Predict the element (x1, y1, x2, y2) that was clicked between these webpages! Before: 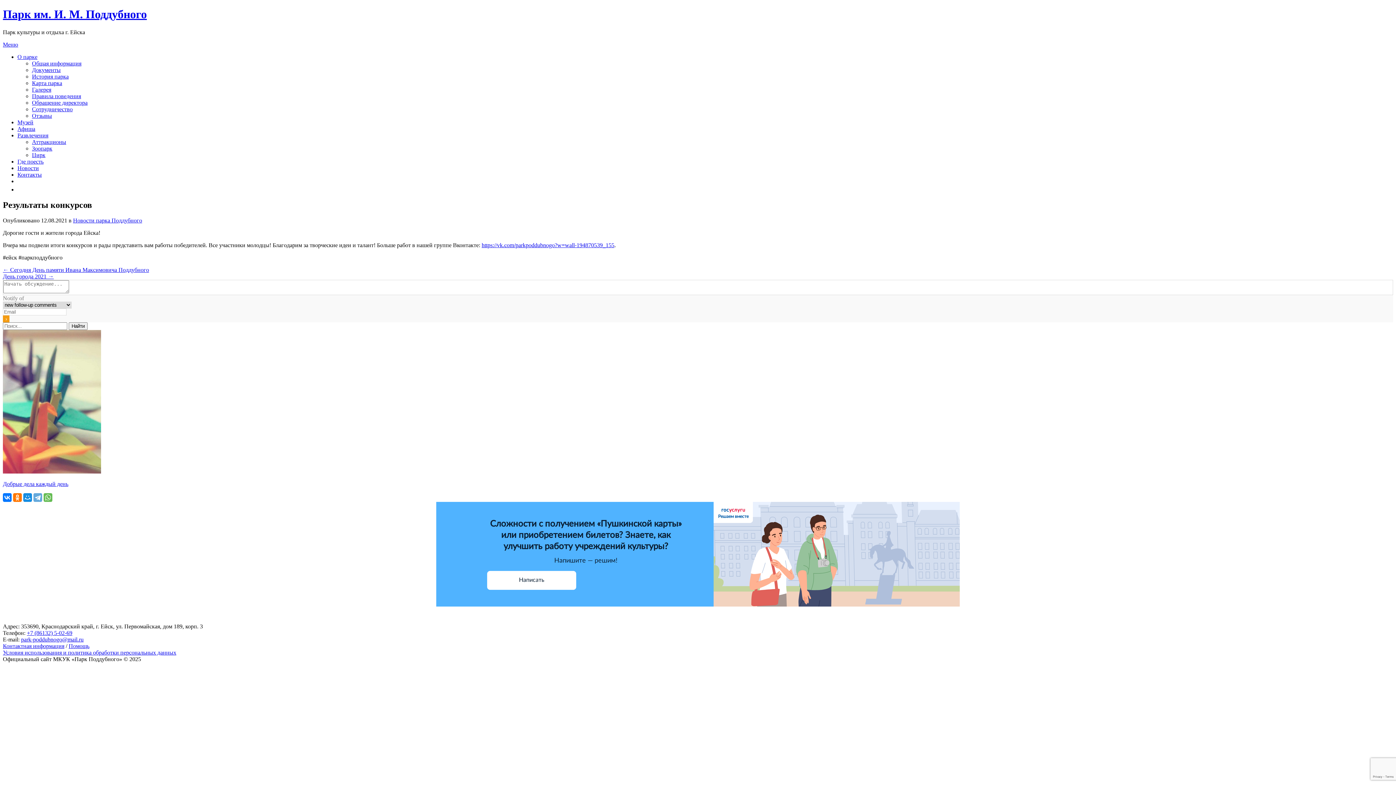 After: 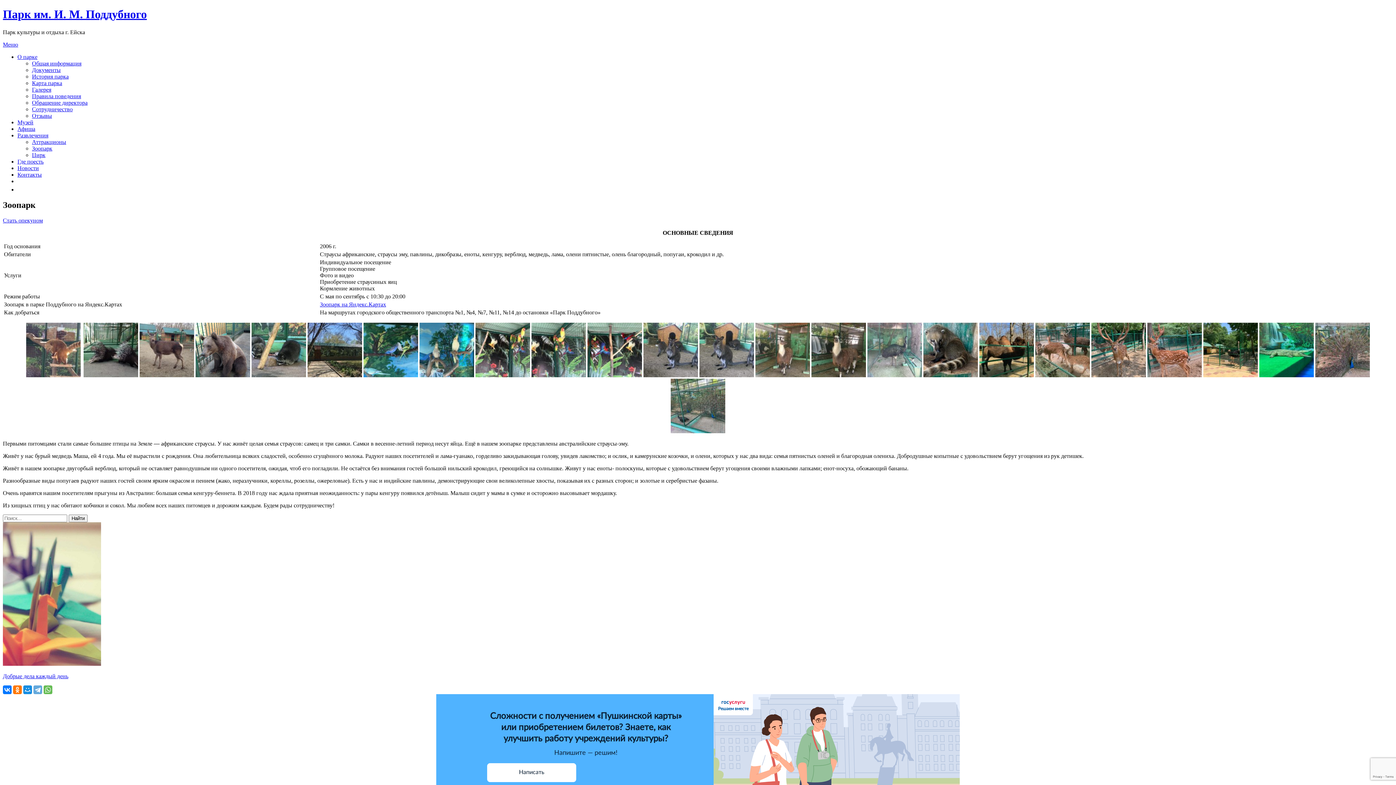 Action: bbox: (32, 145, 52, 151) label: Зоопарк